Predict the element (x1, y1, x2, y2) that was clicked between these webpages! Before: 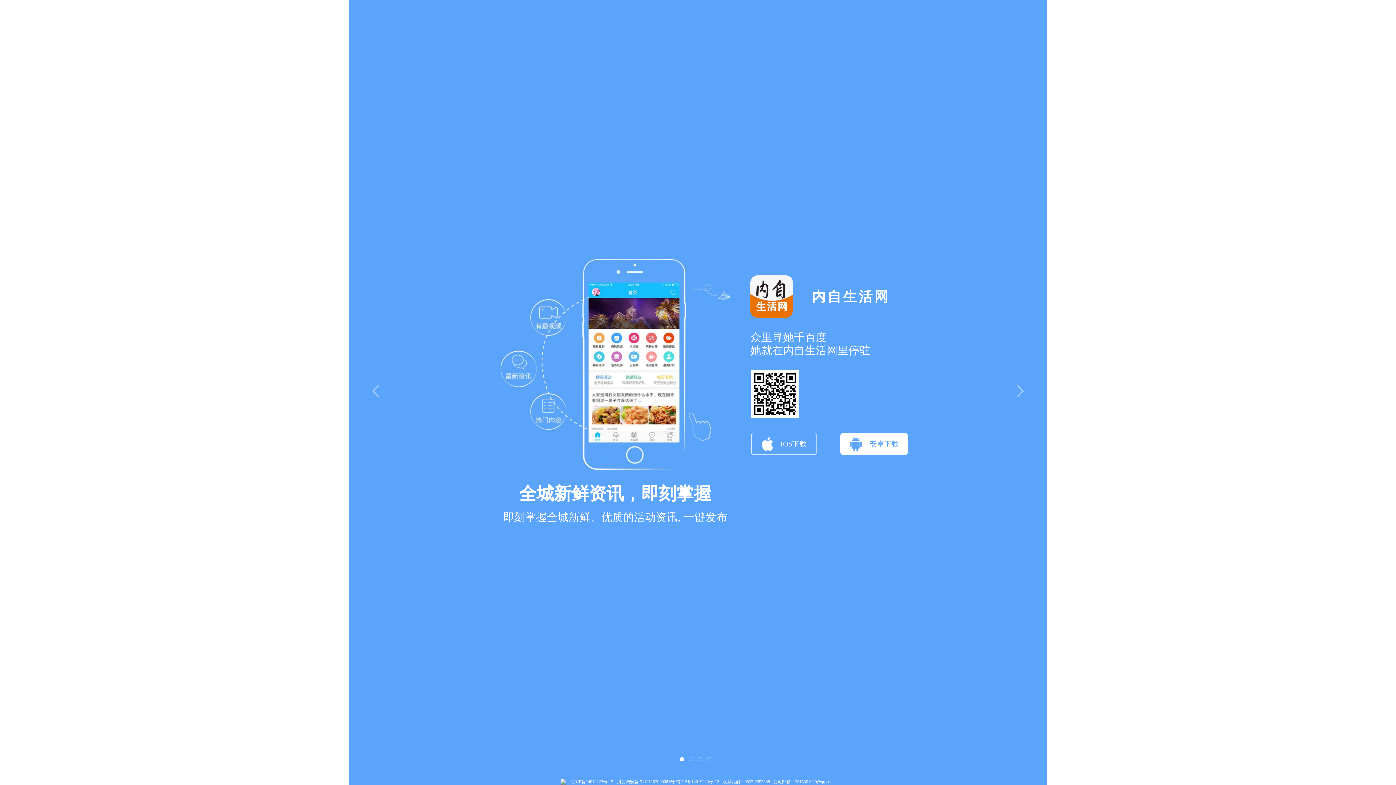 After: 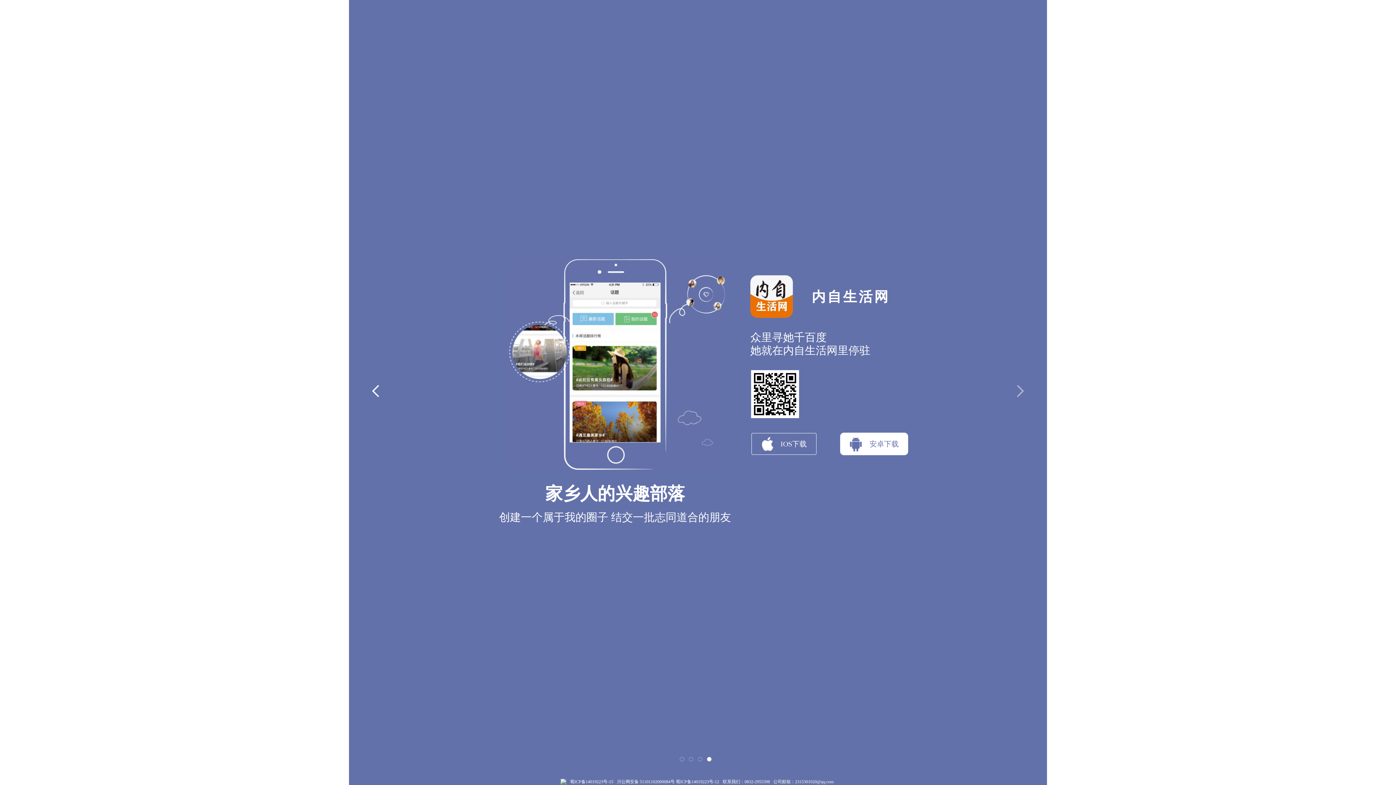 Action: bbox: (370, 383, 381, 398)